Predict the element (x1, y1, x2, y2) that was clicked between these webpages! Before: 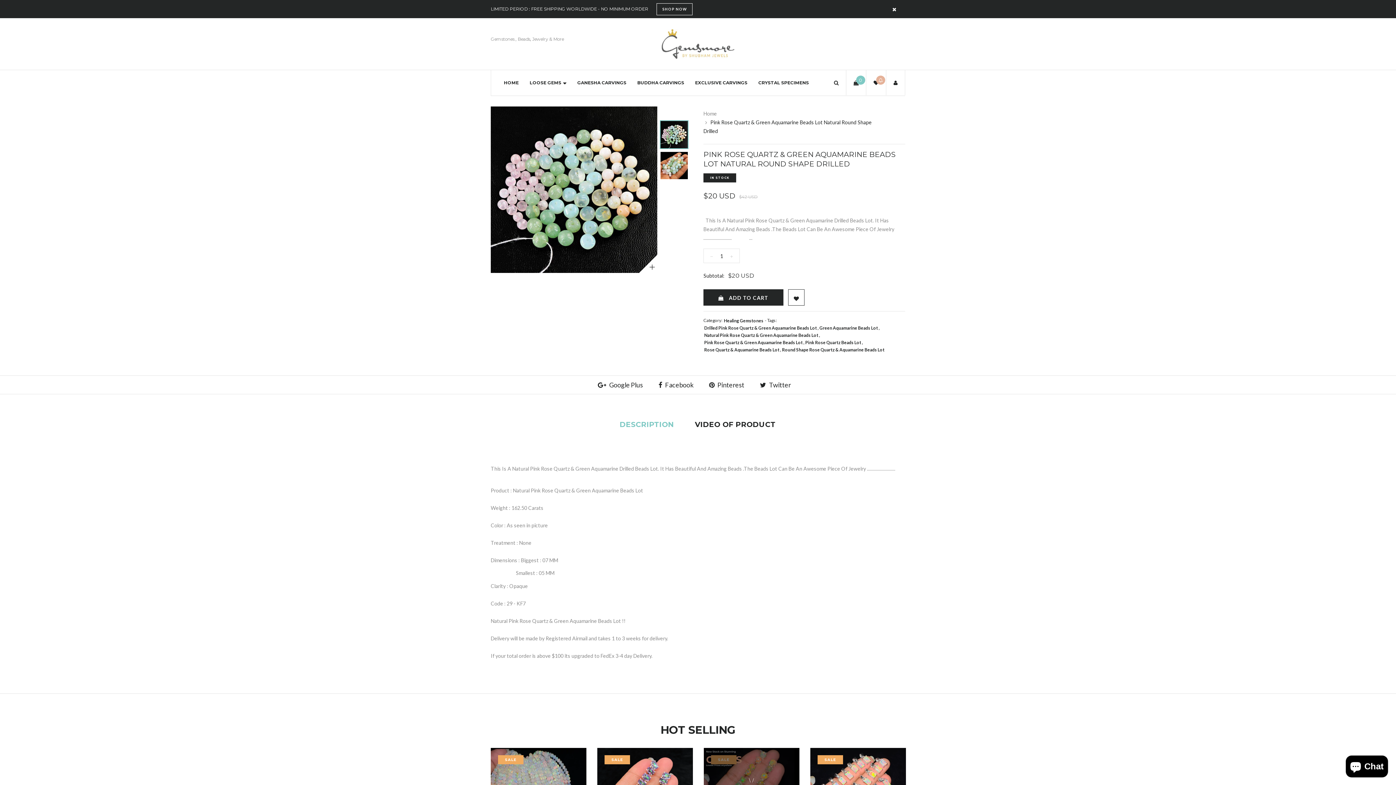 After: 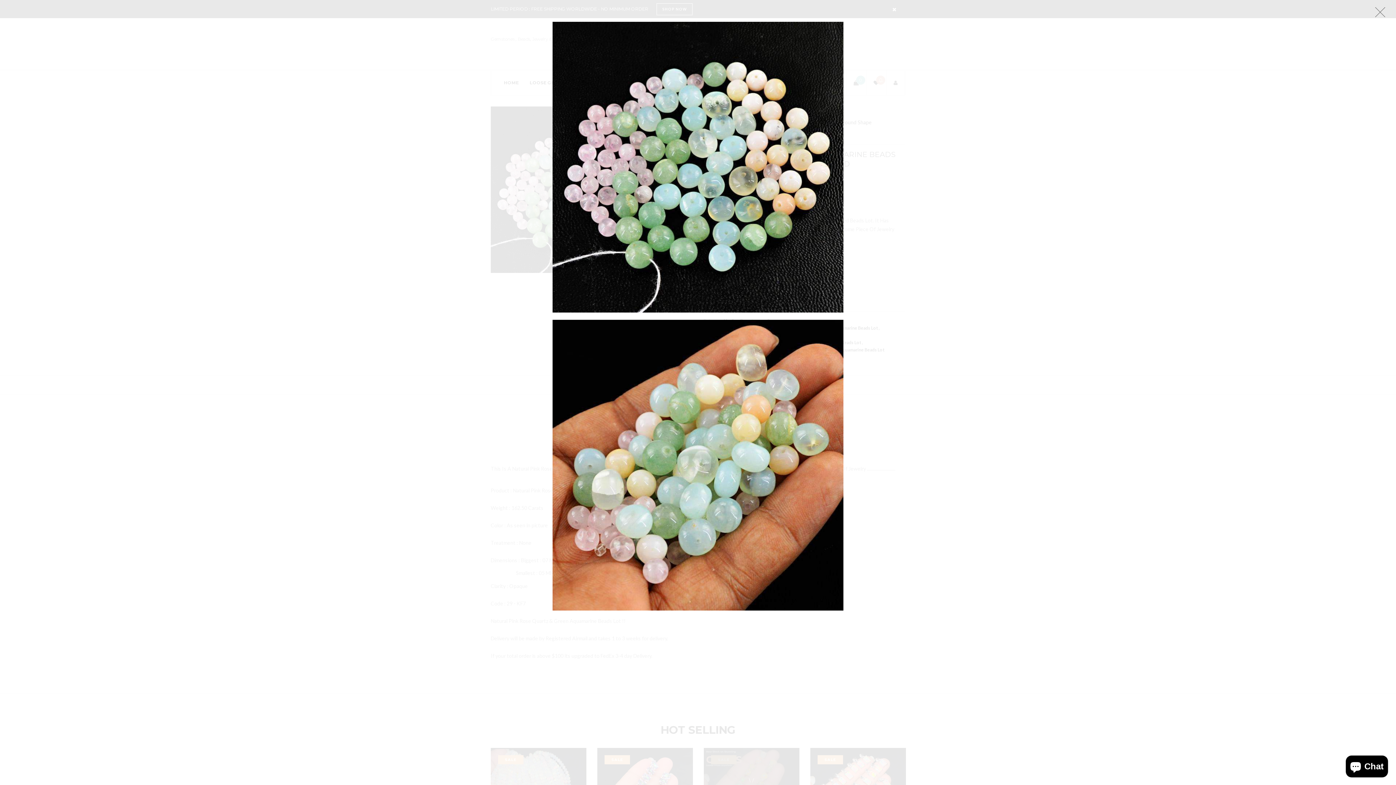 Action: bbox: (639, 254, 657, 273) label: Zoom